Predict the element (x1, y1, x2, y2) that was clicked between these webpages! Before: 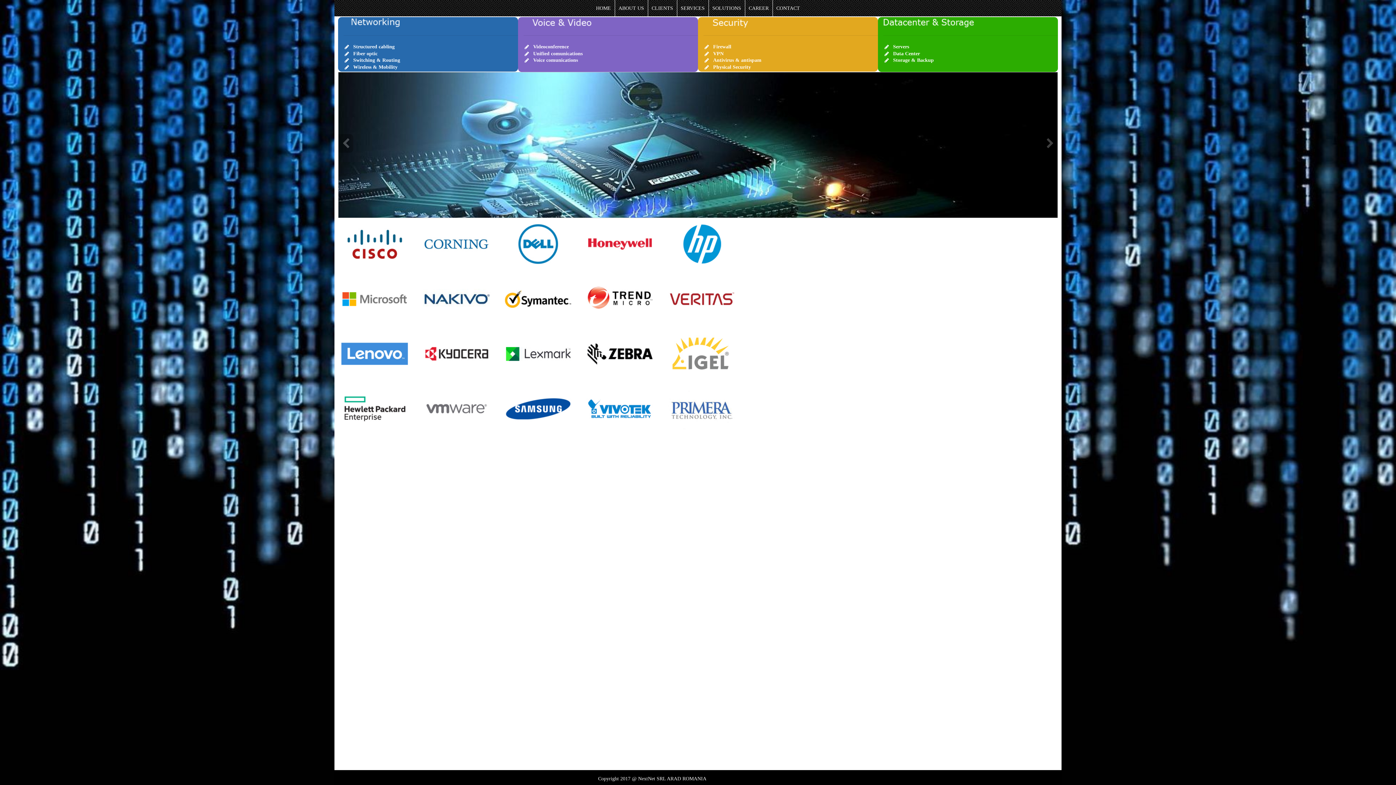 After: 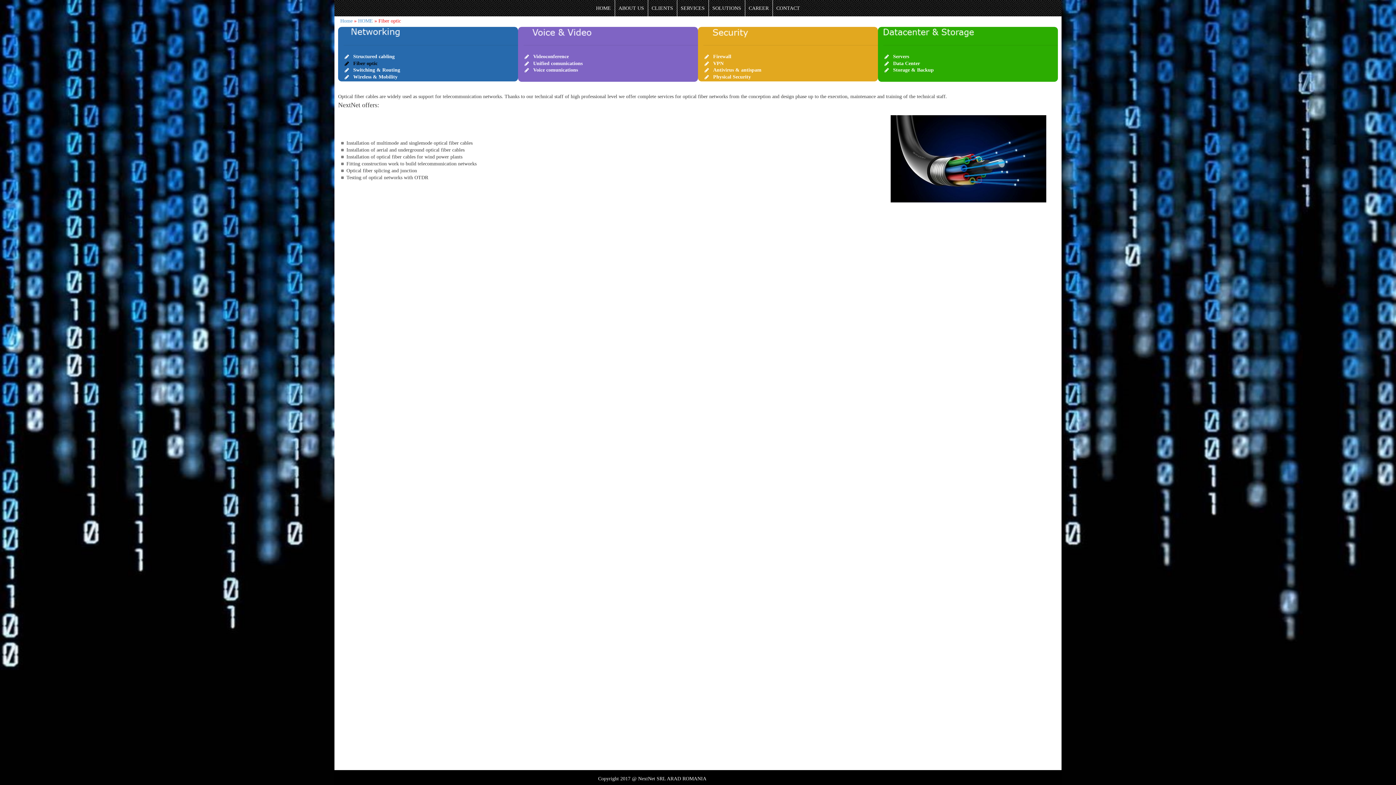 Action: bbox: (343, 50, 518, 56) label: Fiber optic